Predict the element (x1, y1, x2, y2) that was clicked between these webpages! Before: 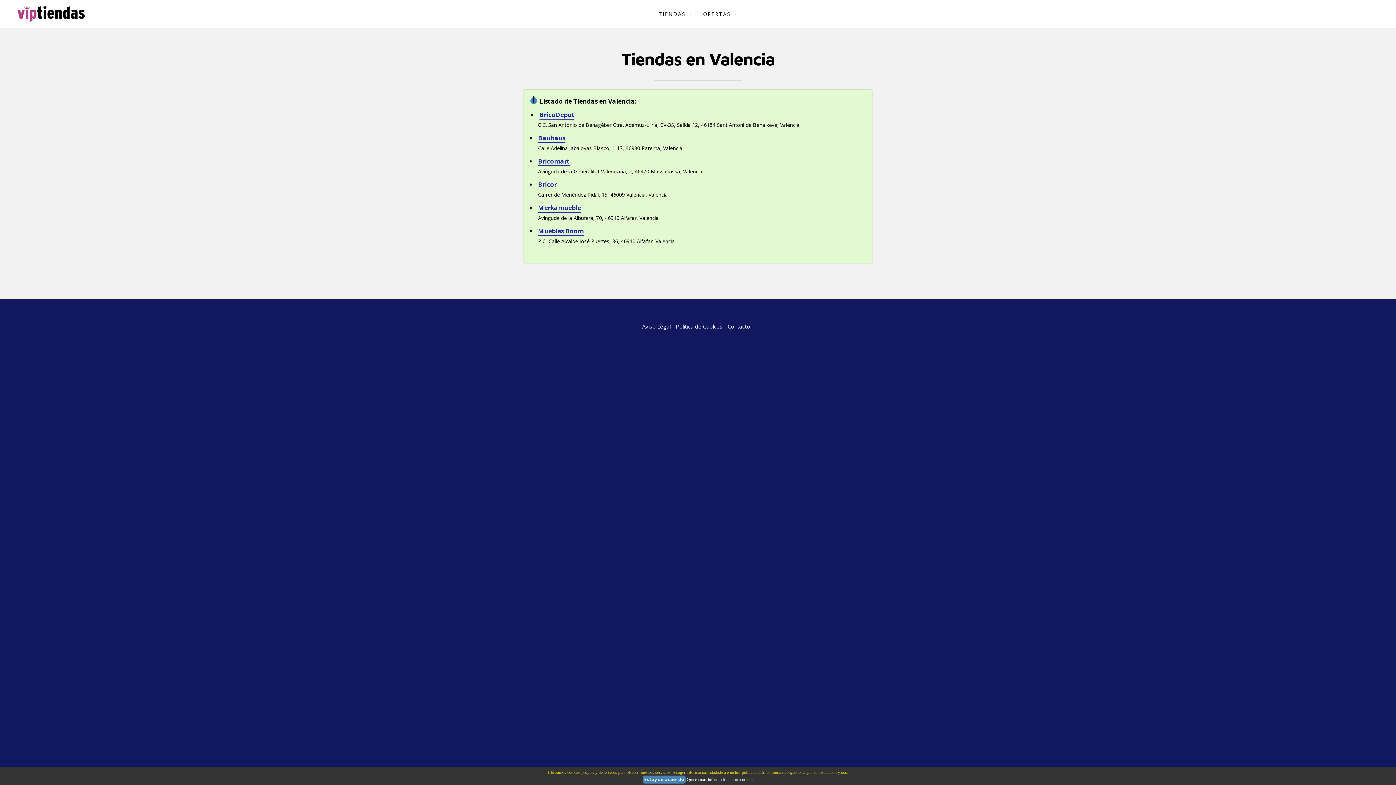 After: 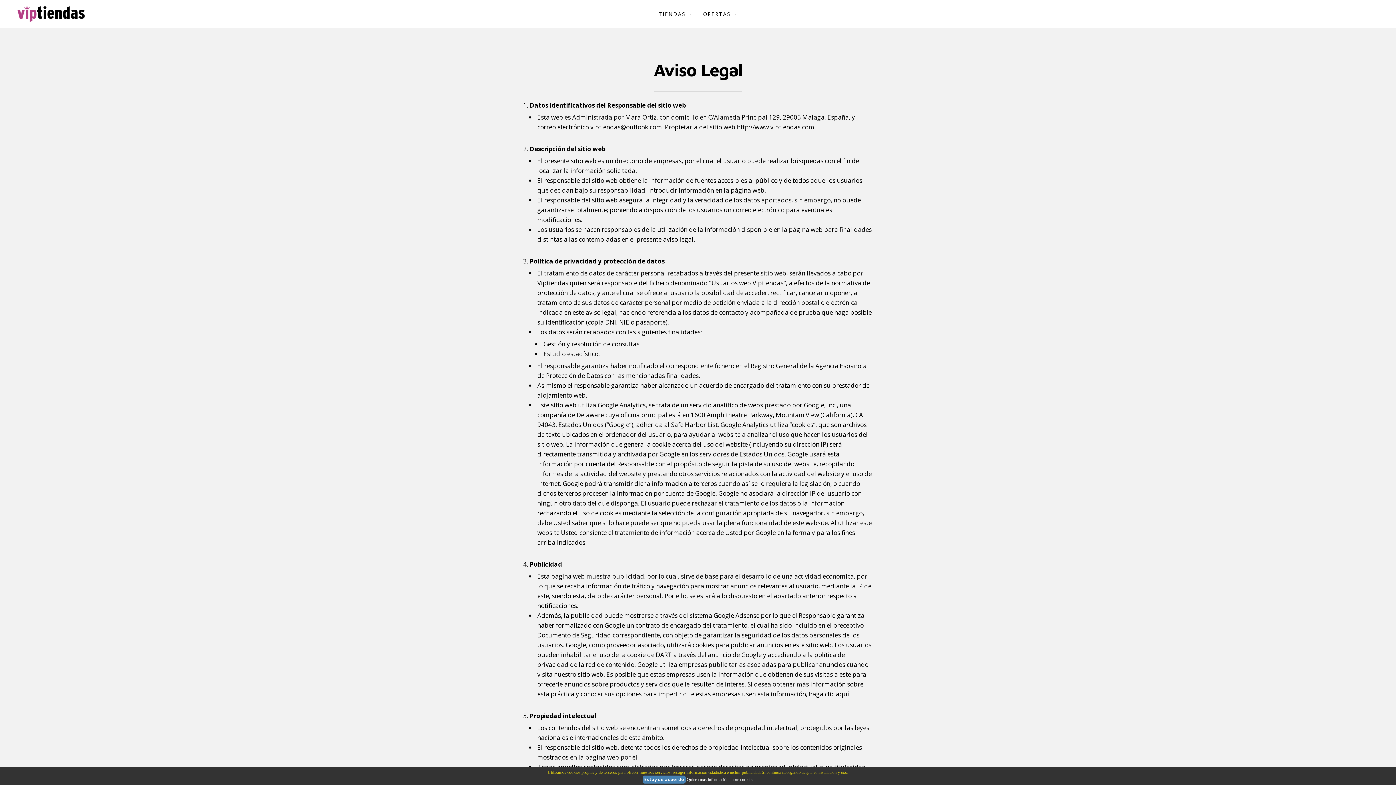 Action: label: Aviso Legal bbox: (642, 322, 674, 330)